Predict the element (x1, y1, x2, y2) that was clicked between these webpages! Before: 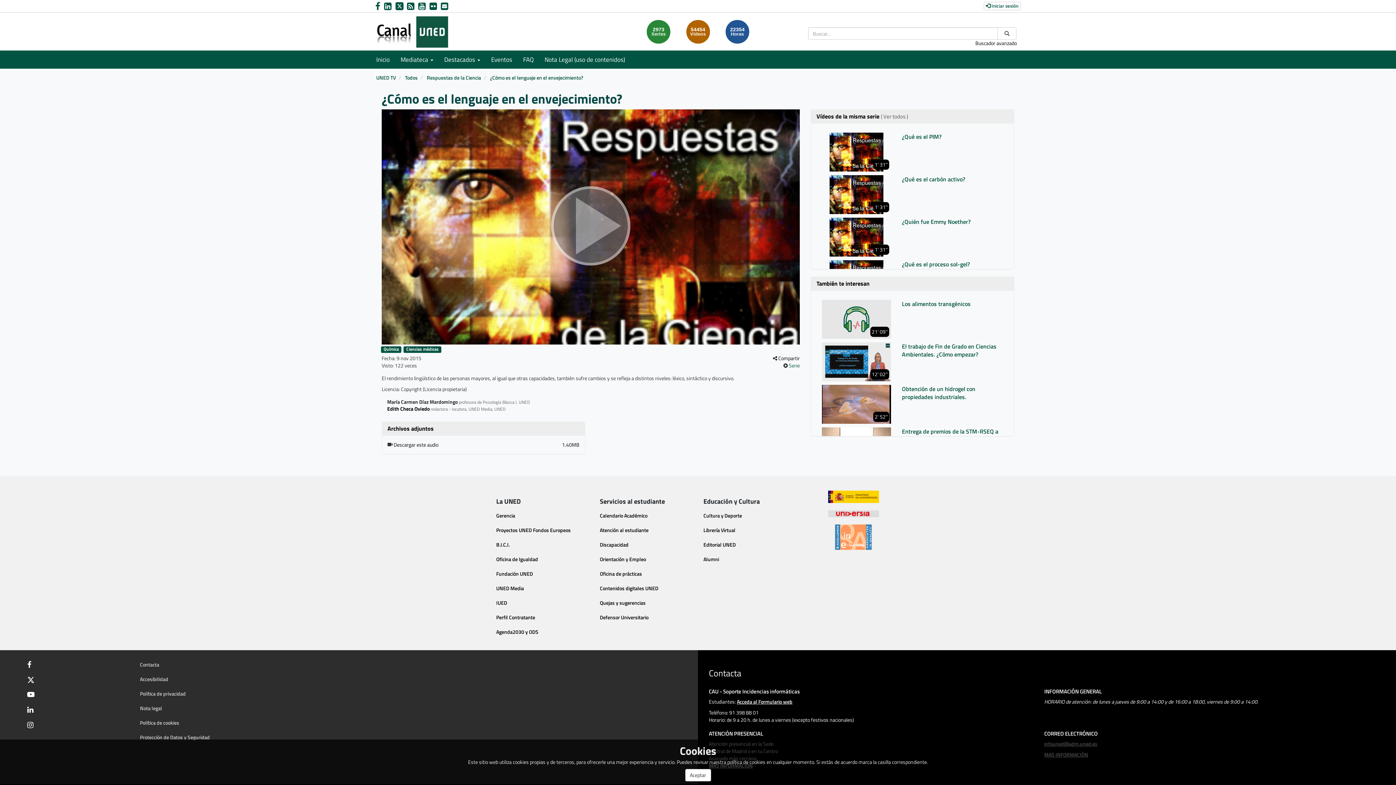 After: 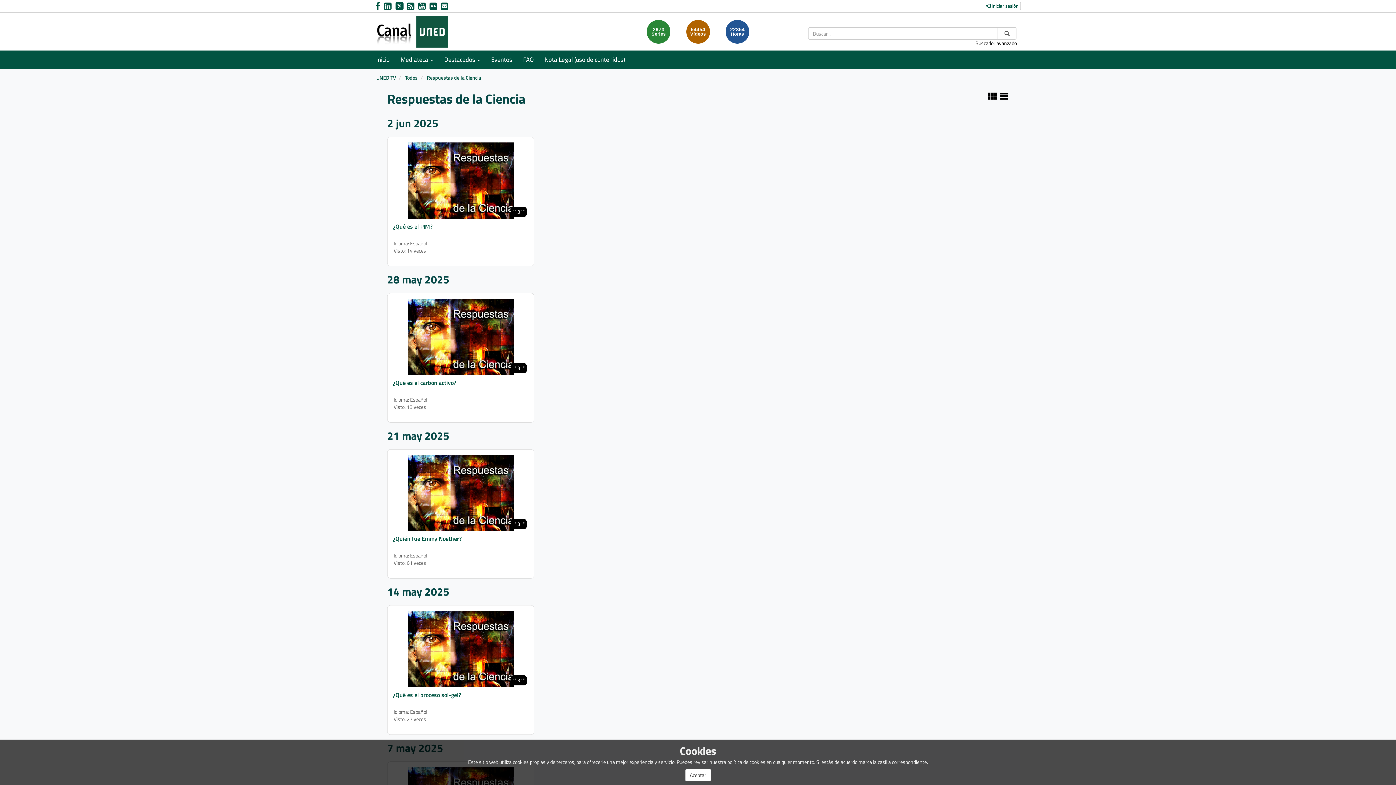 Action: bbox: (426, 73, 481, 81) label: Respuestas de la Ciencia